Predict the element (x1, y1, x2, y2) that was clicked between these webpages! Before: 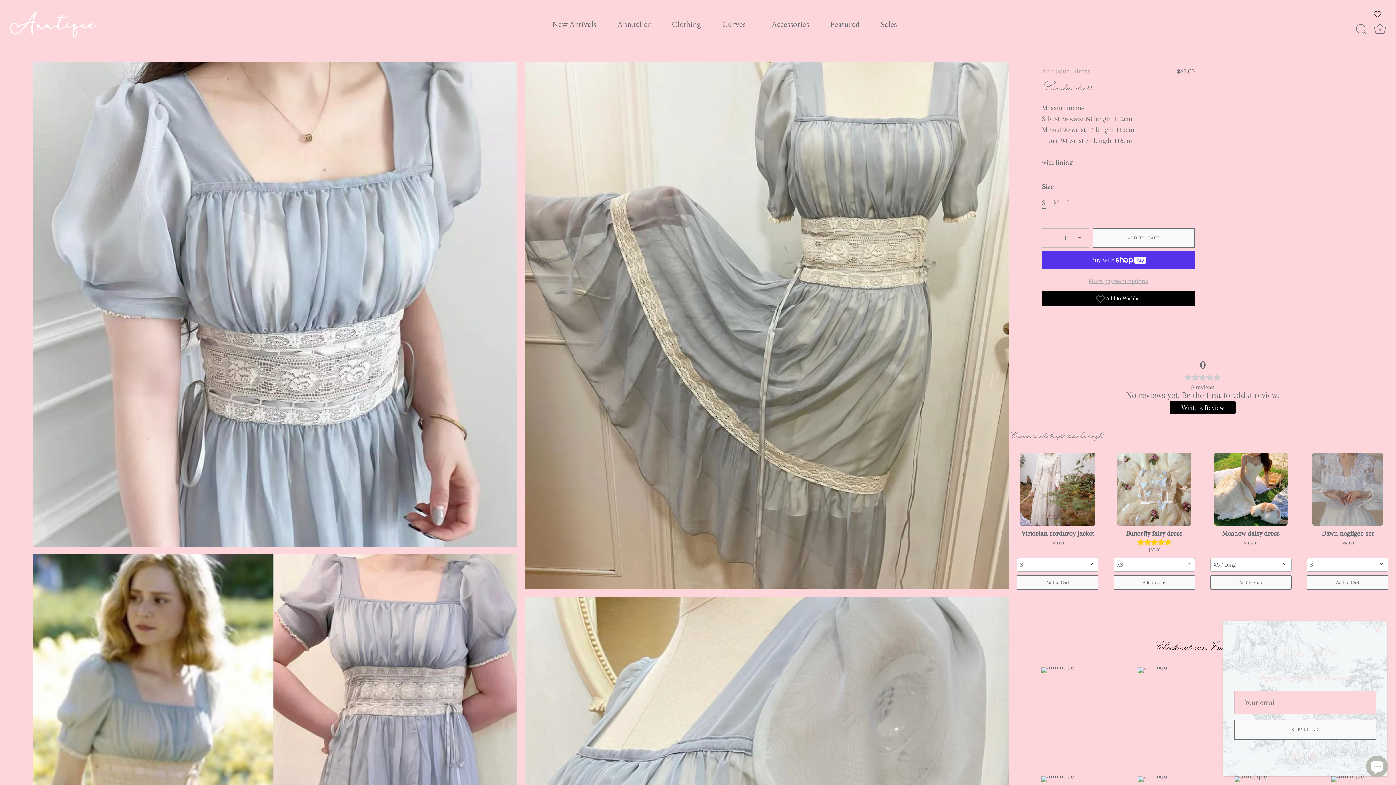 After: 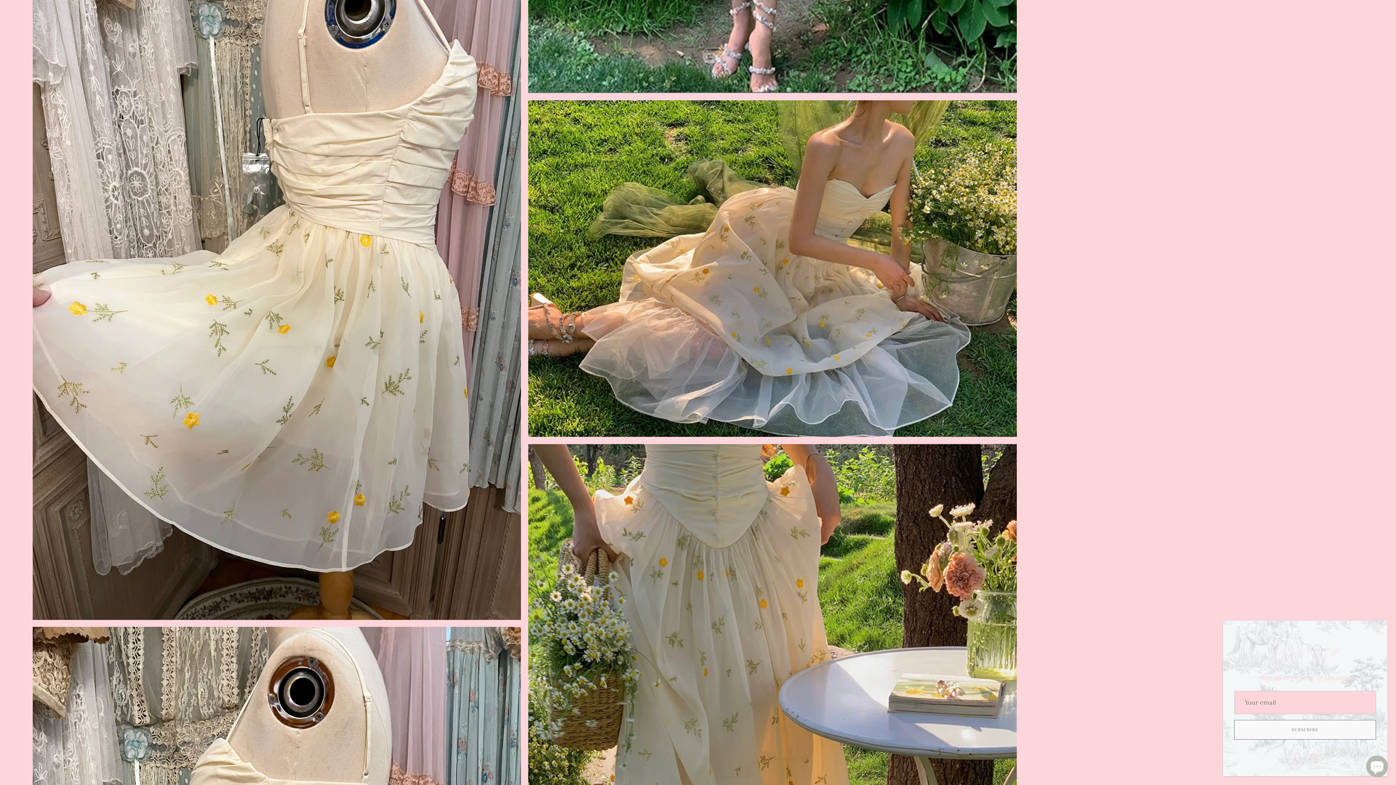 Action: bbox: (1210, 453, 1292, 525)